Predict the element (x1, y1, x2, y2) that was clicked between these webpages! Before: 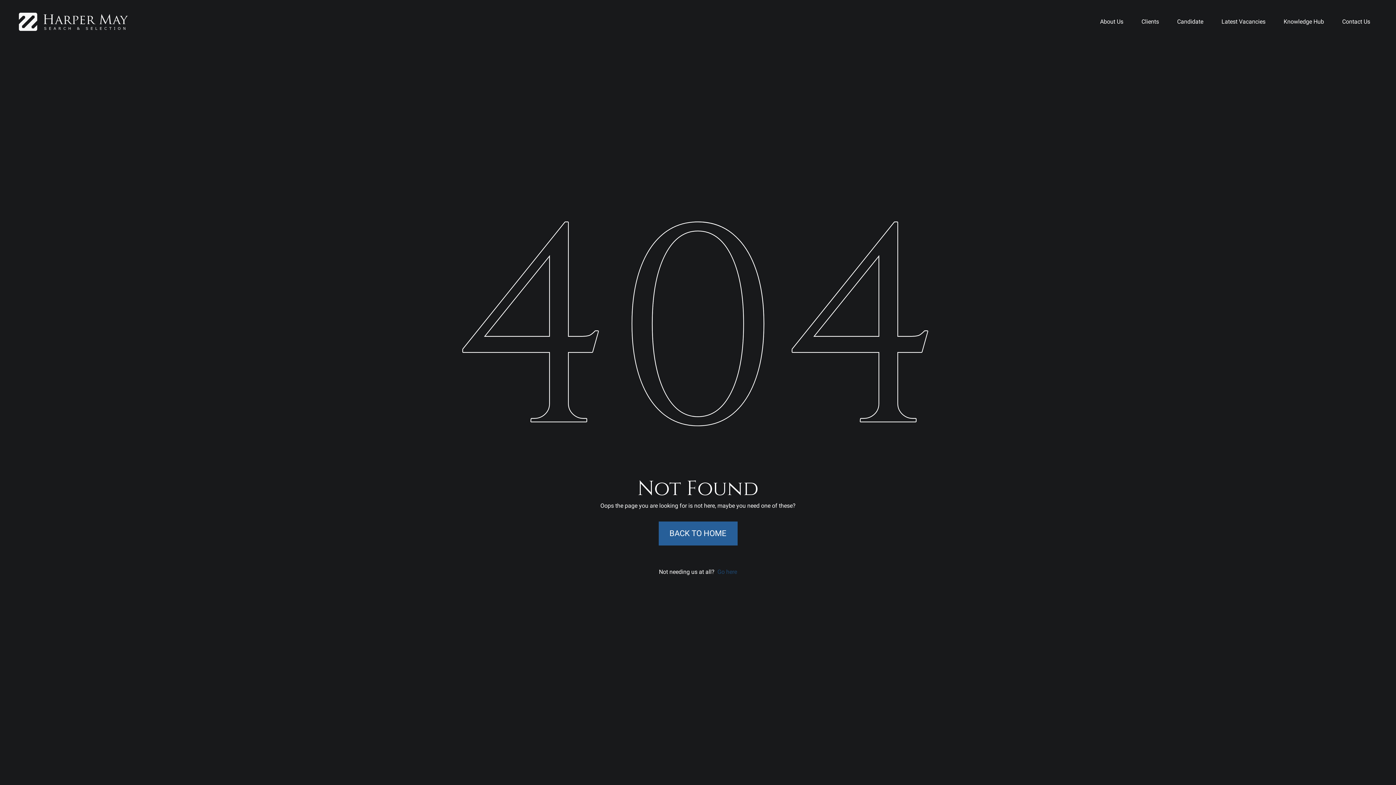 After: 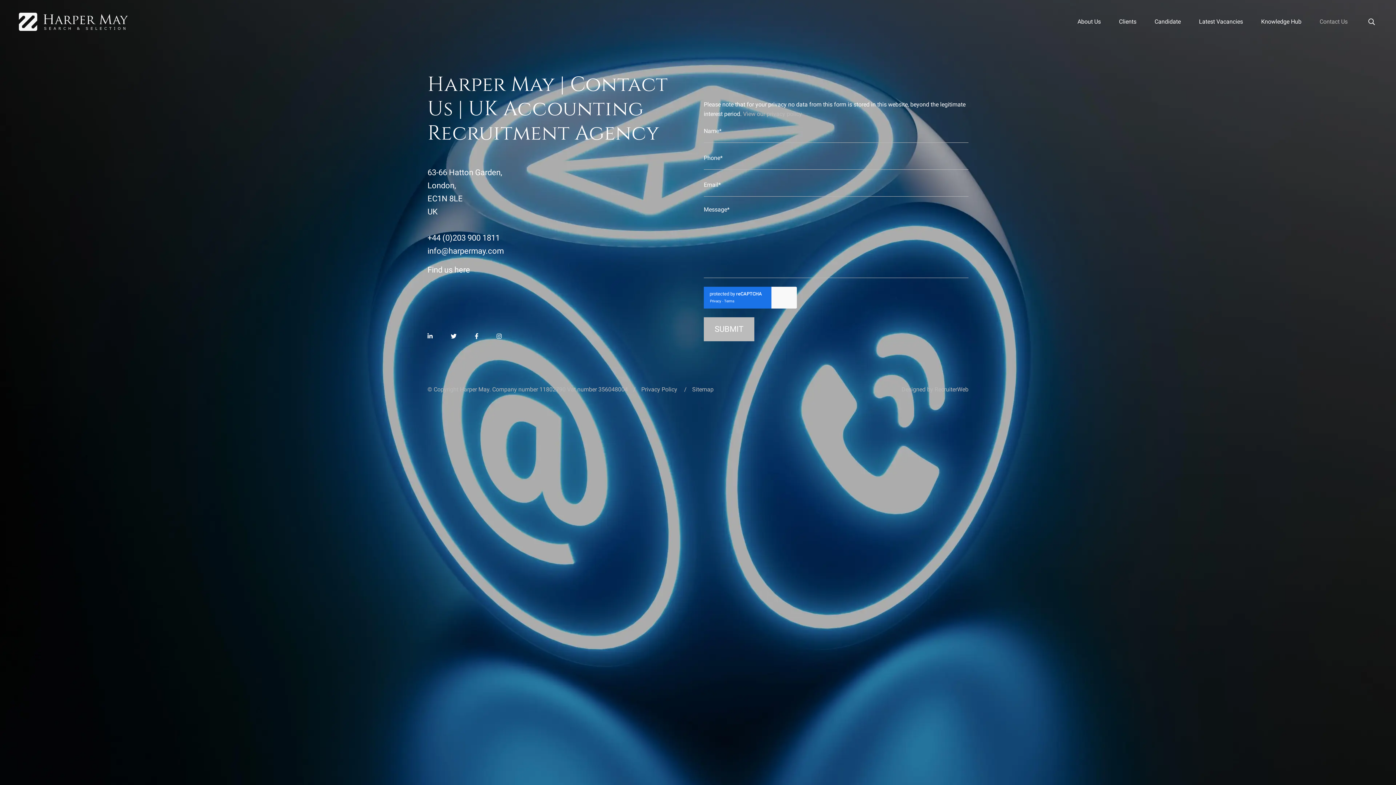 Action: label: Contact Us bbox: (1342, 18, 1370, 25)